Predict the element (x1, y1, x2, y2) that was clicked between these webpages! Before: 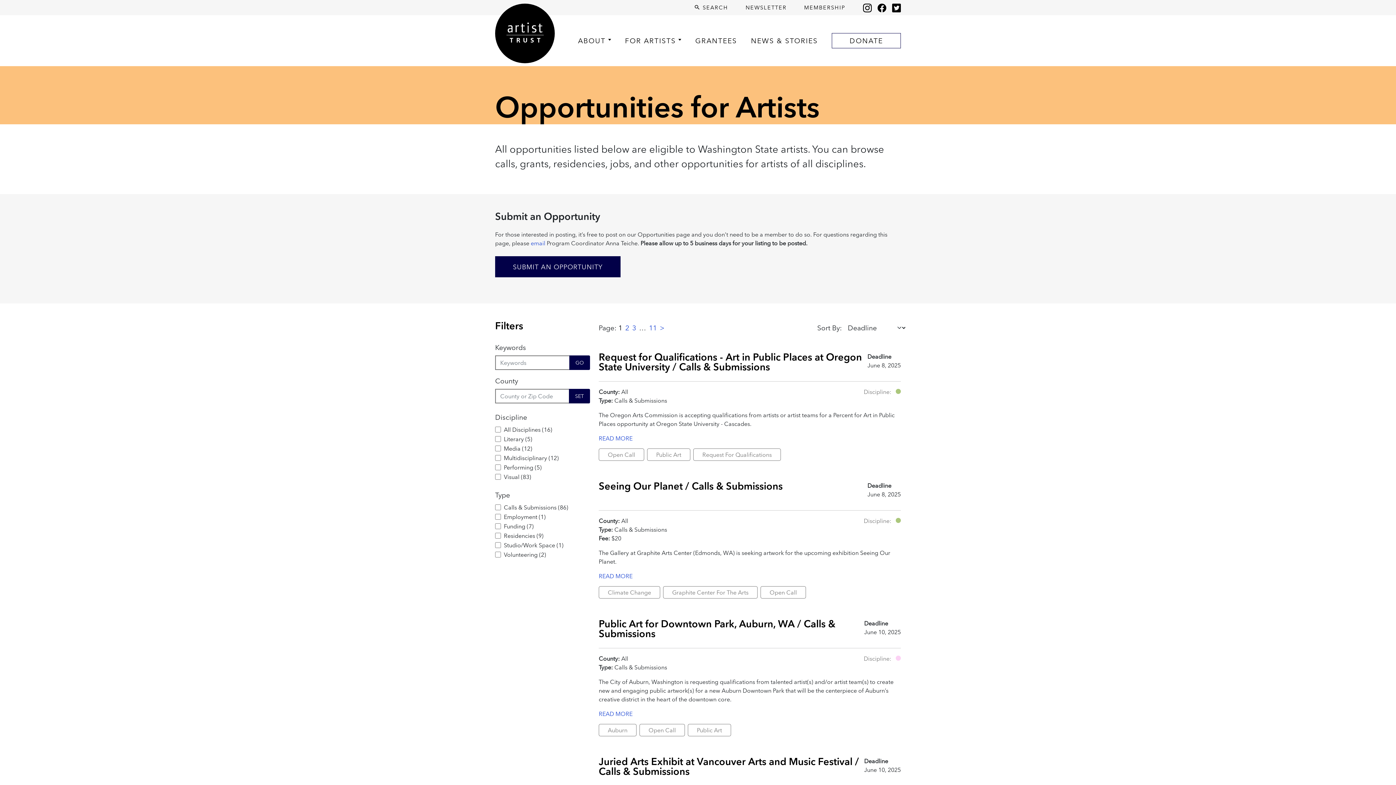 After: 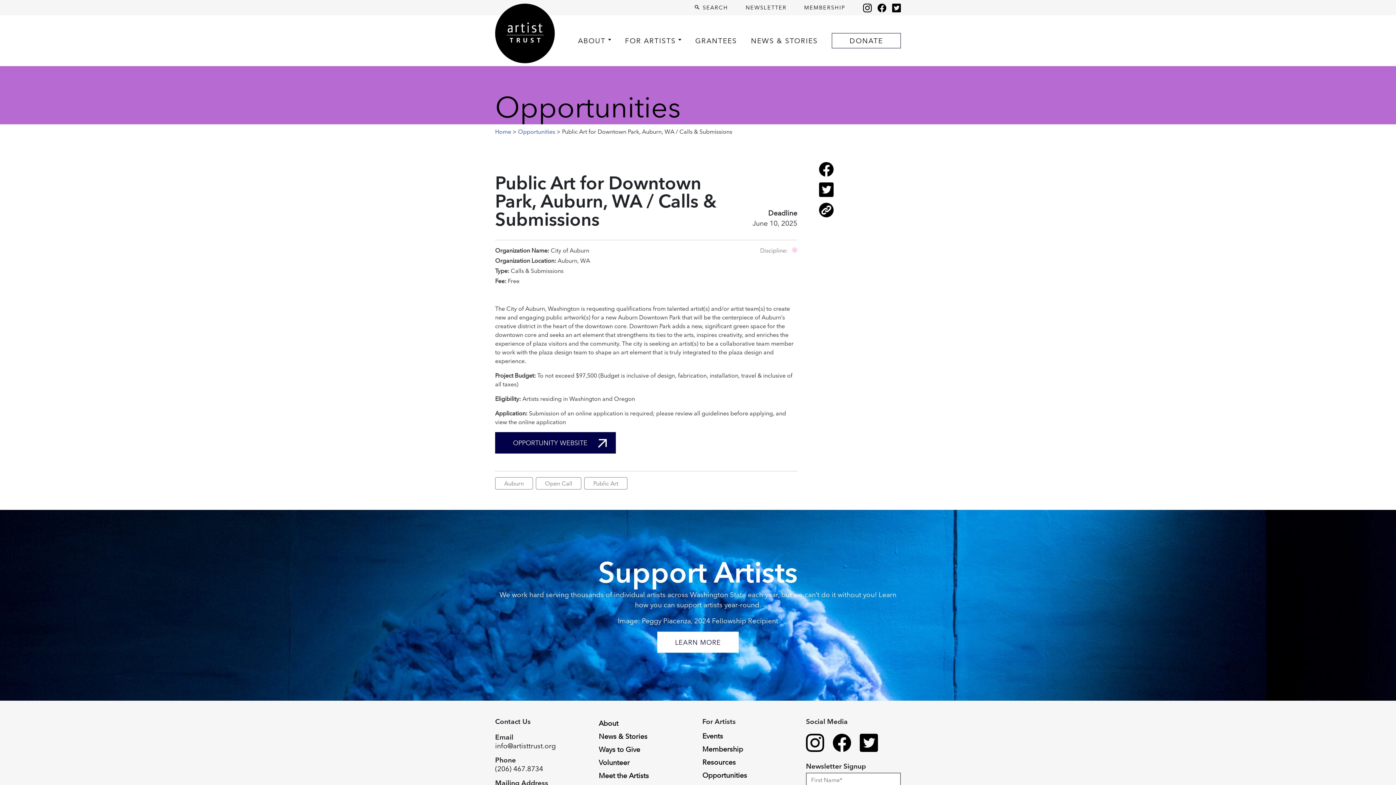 Action: label: READ MORE bbox: (598, 710, 632, 717)